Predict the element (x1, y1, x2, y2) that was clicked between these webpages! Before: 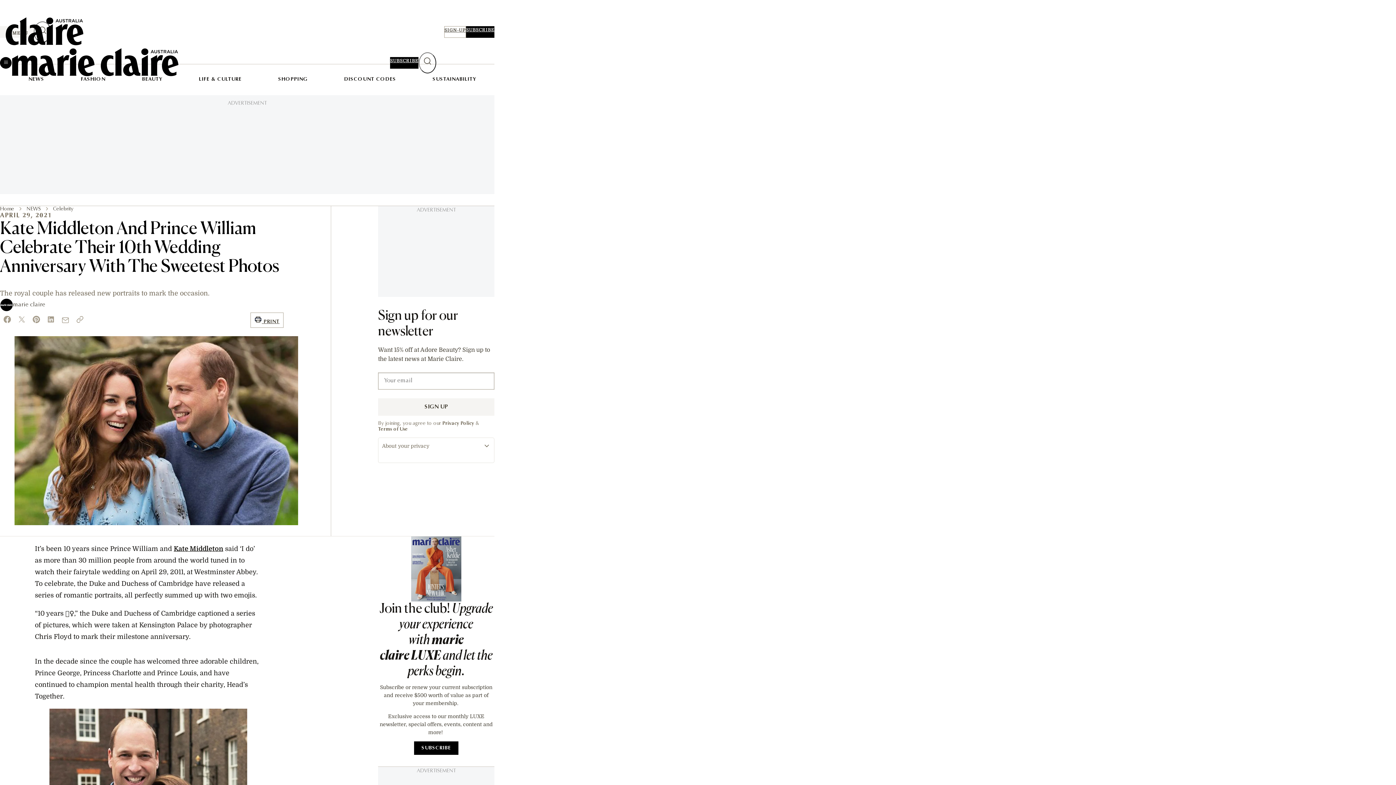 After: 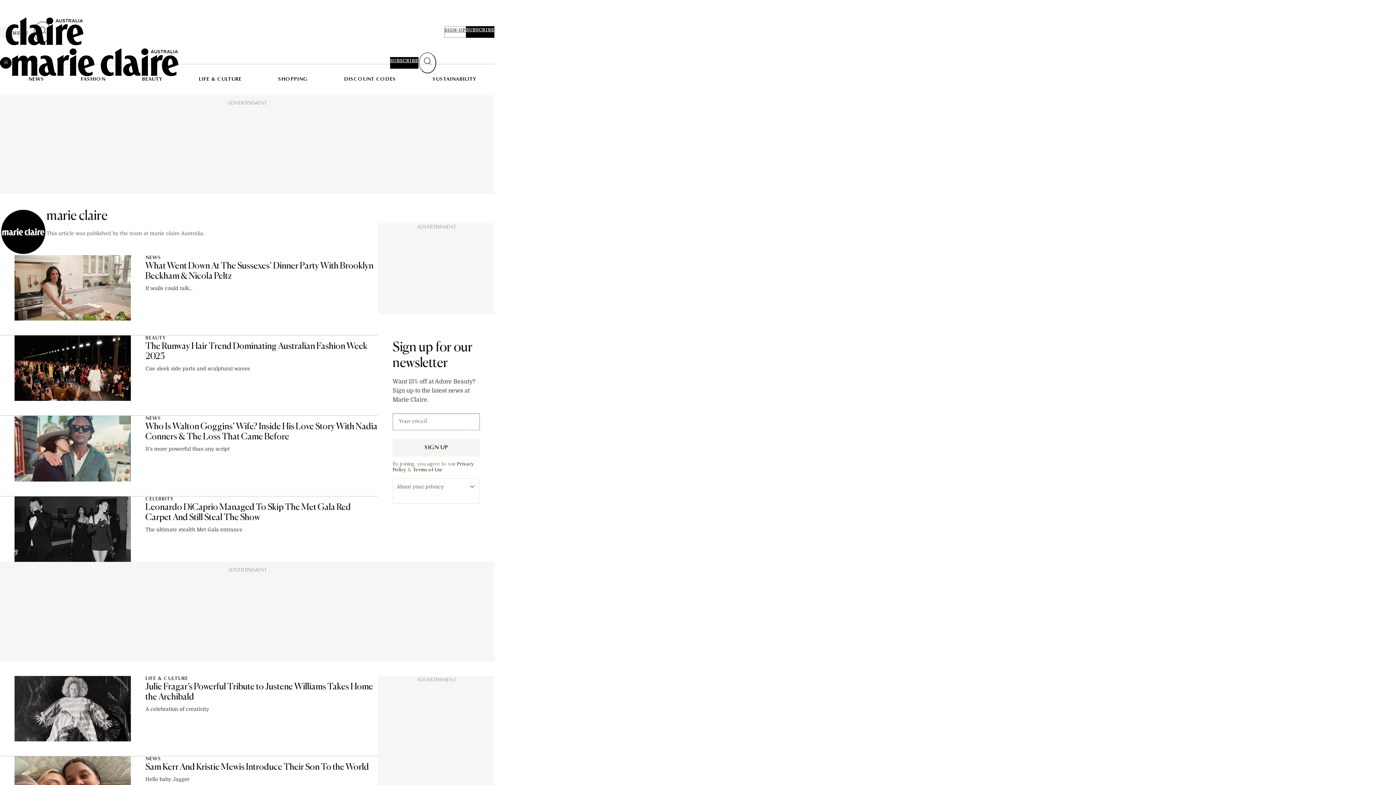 Action: bbox: (13, 301, 45, 308) label: marie claire